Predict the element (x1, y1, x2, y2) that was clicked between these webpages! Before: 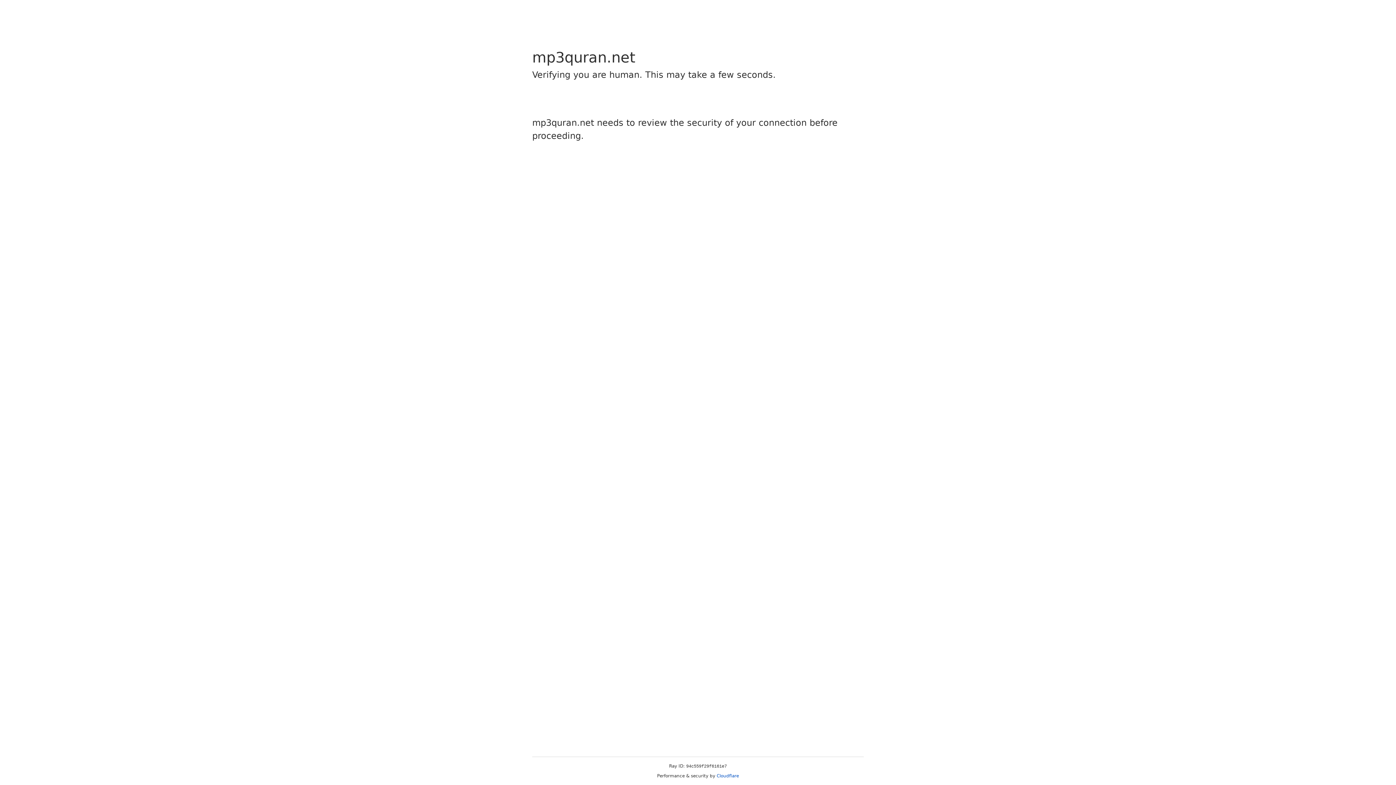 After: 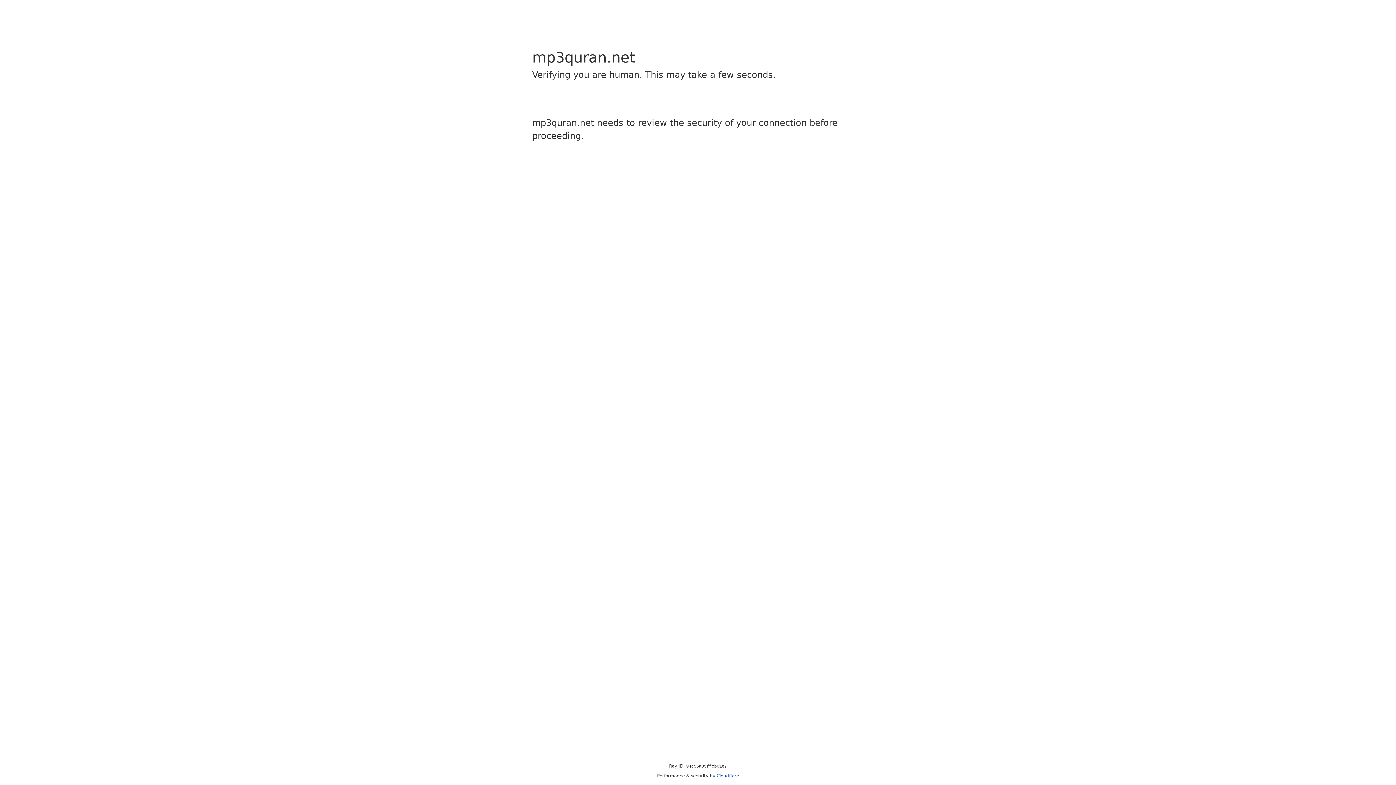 Action: bbox: (716, 773, 739, 778) label: Cloudflare